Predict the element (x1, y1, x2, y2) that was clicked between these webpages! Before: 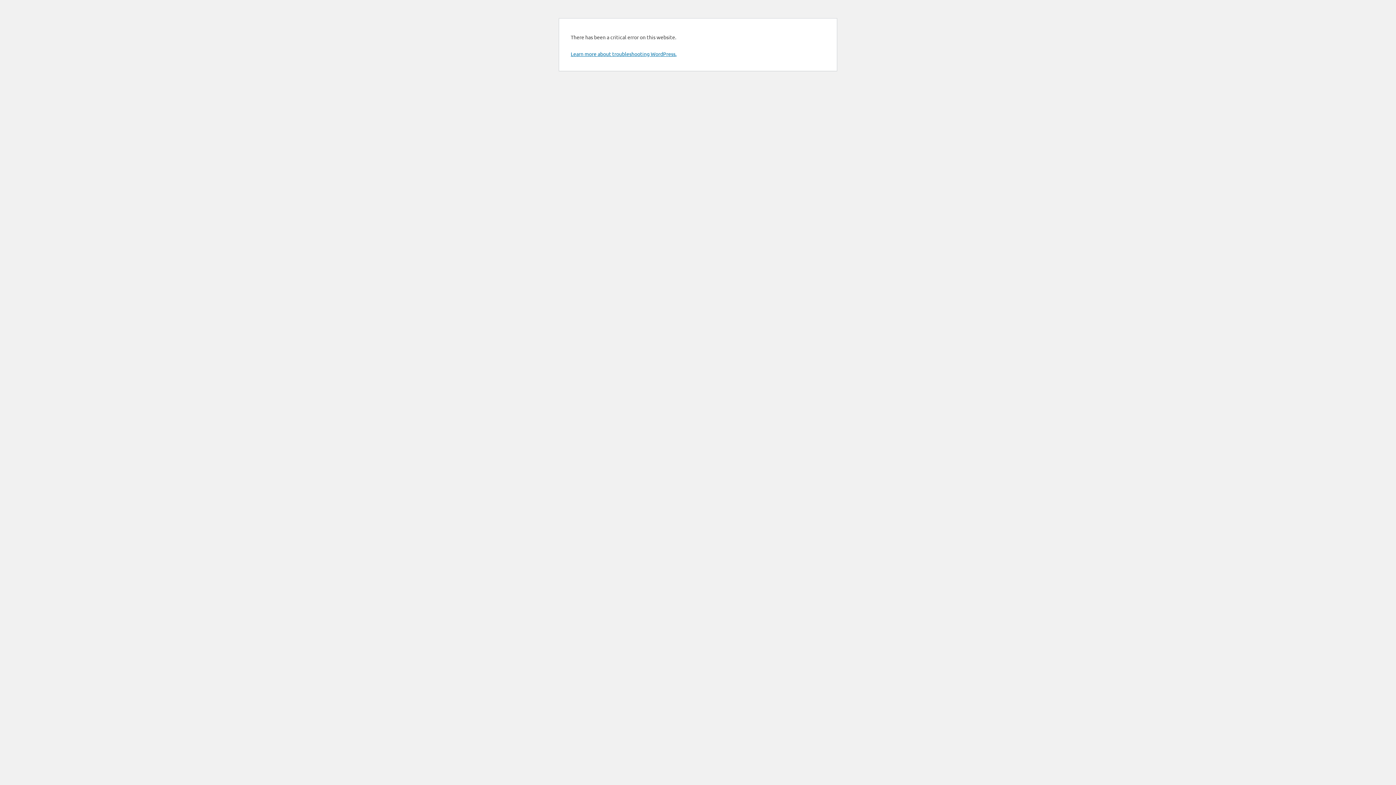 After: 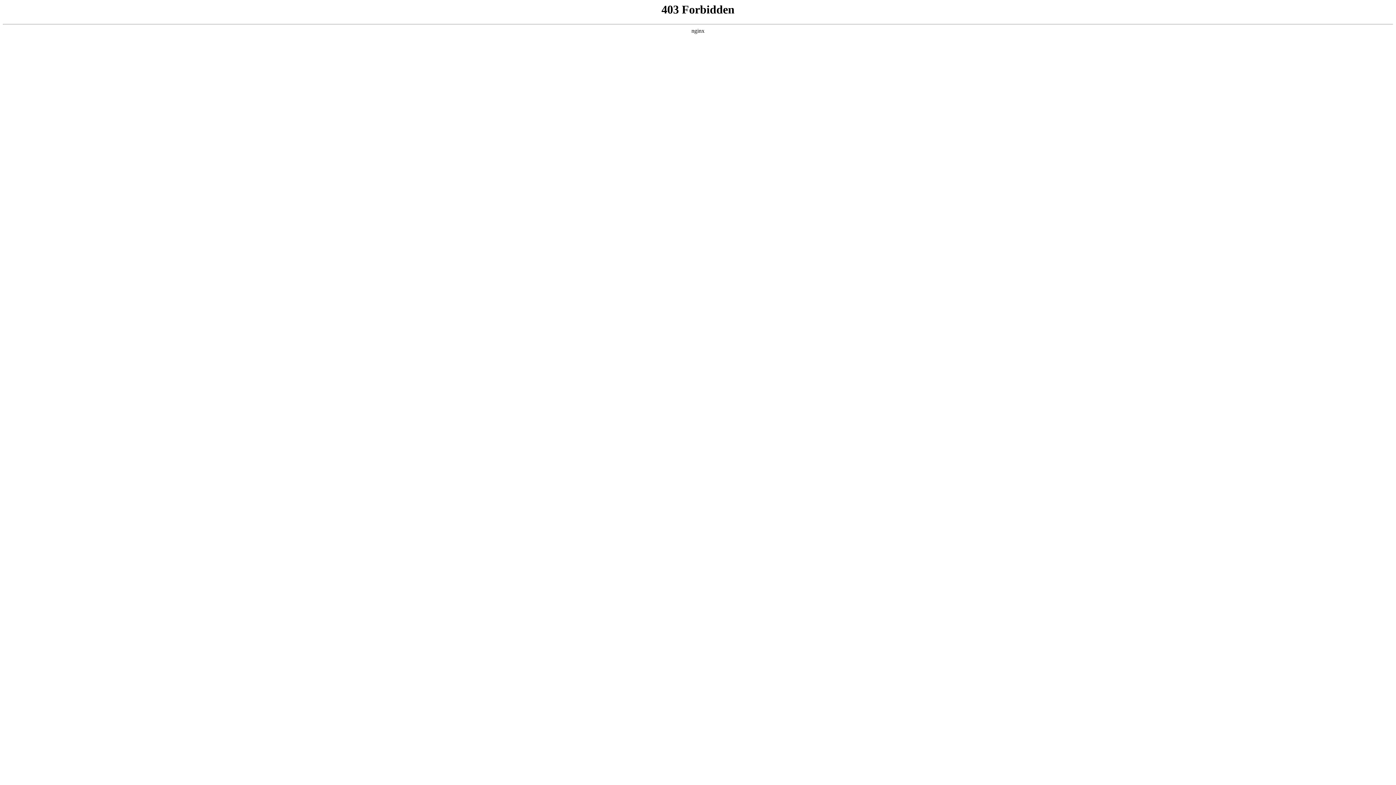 Action: label: Learn more about troubleshooting WordPress. bbox: (570, 50, 676, 57)